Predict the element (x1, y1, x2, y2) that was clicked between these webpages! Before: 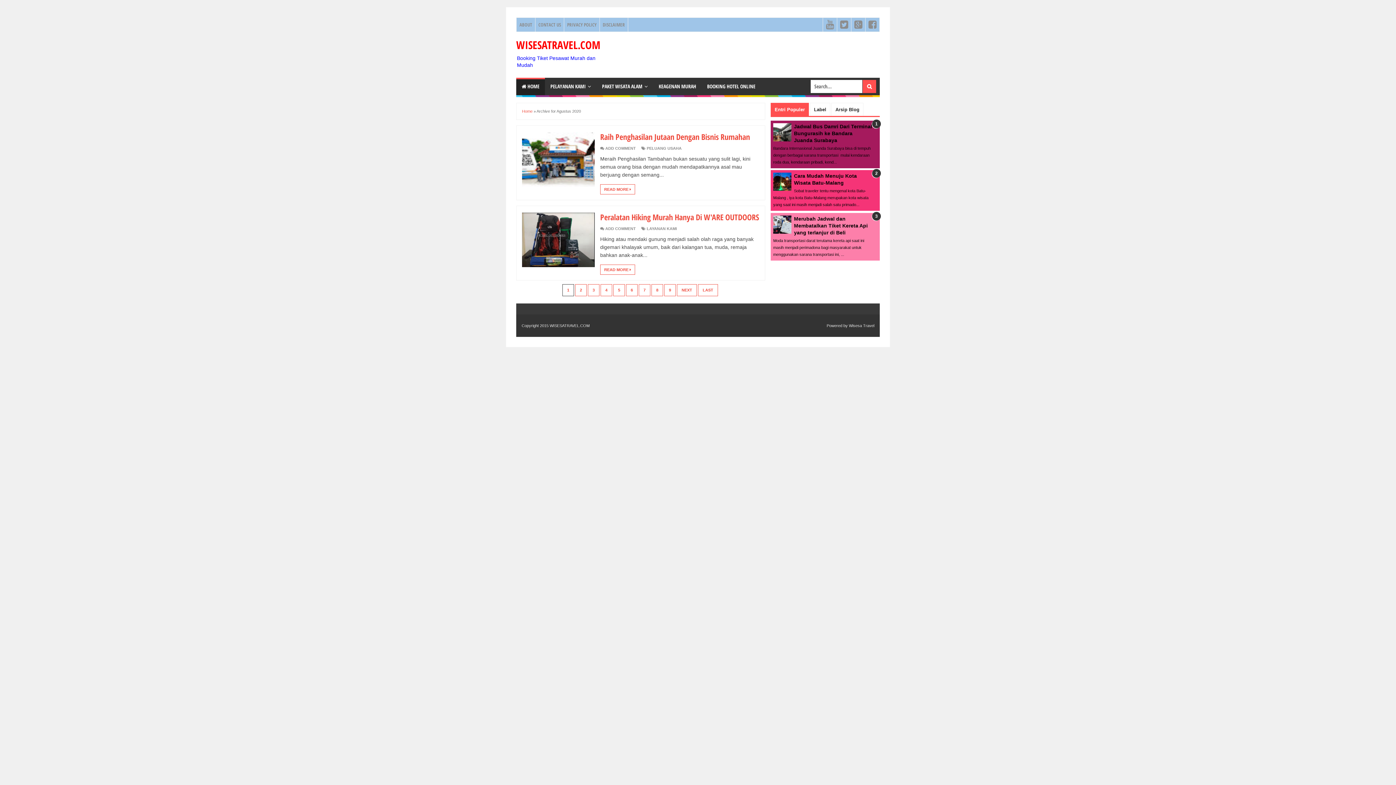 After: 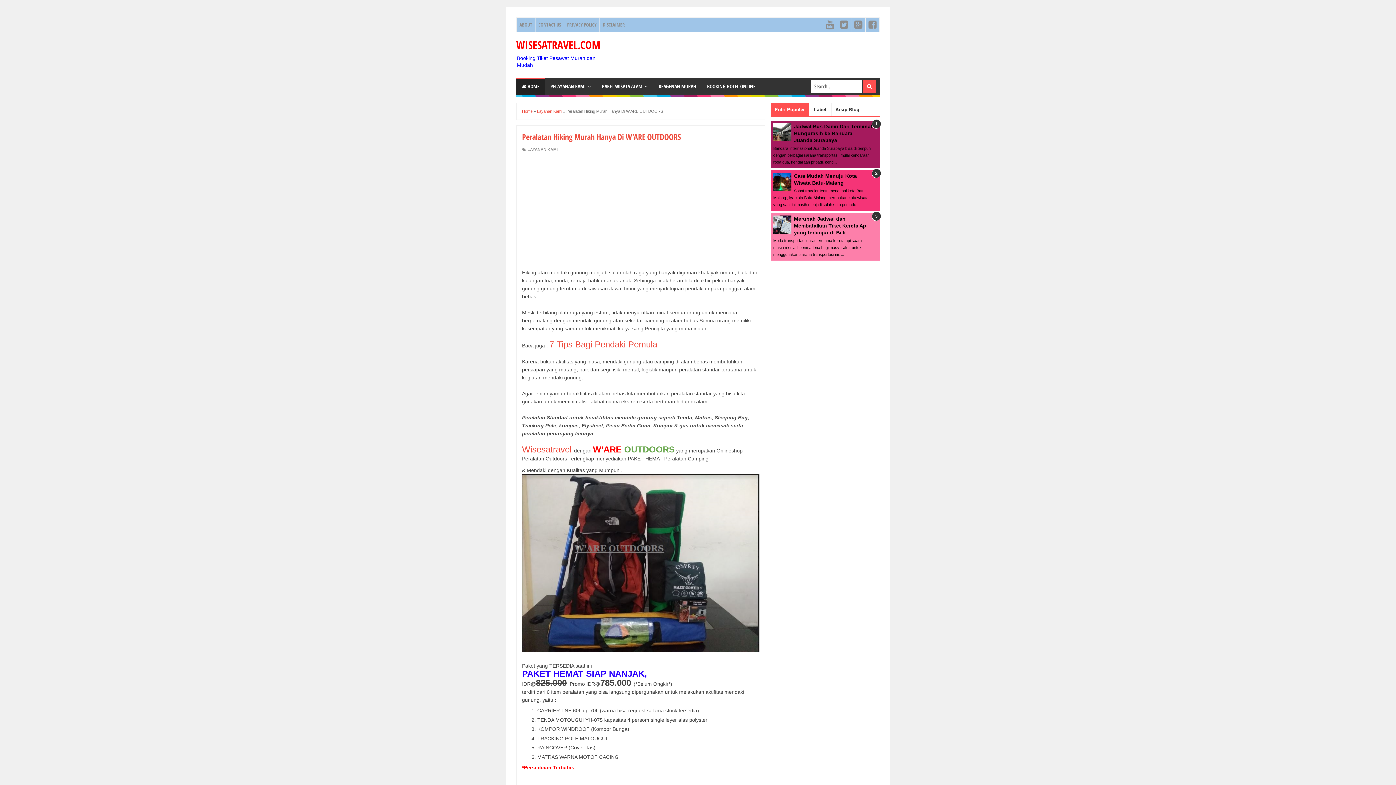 Action: label: Peralatan Hiking Murah Hanya Di W'ARE OUTDOORS bbox: (600, 211, 759, 222)